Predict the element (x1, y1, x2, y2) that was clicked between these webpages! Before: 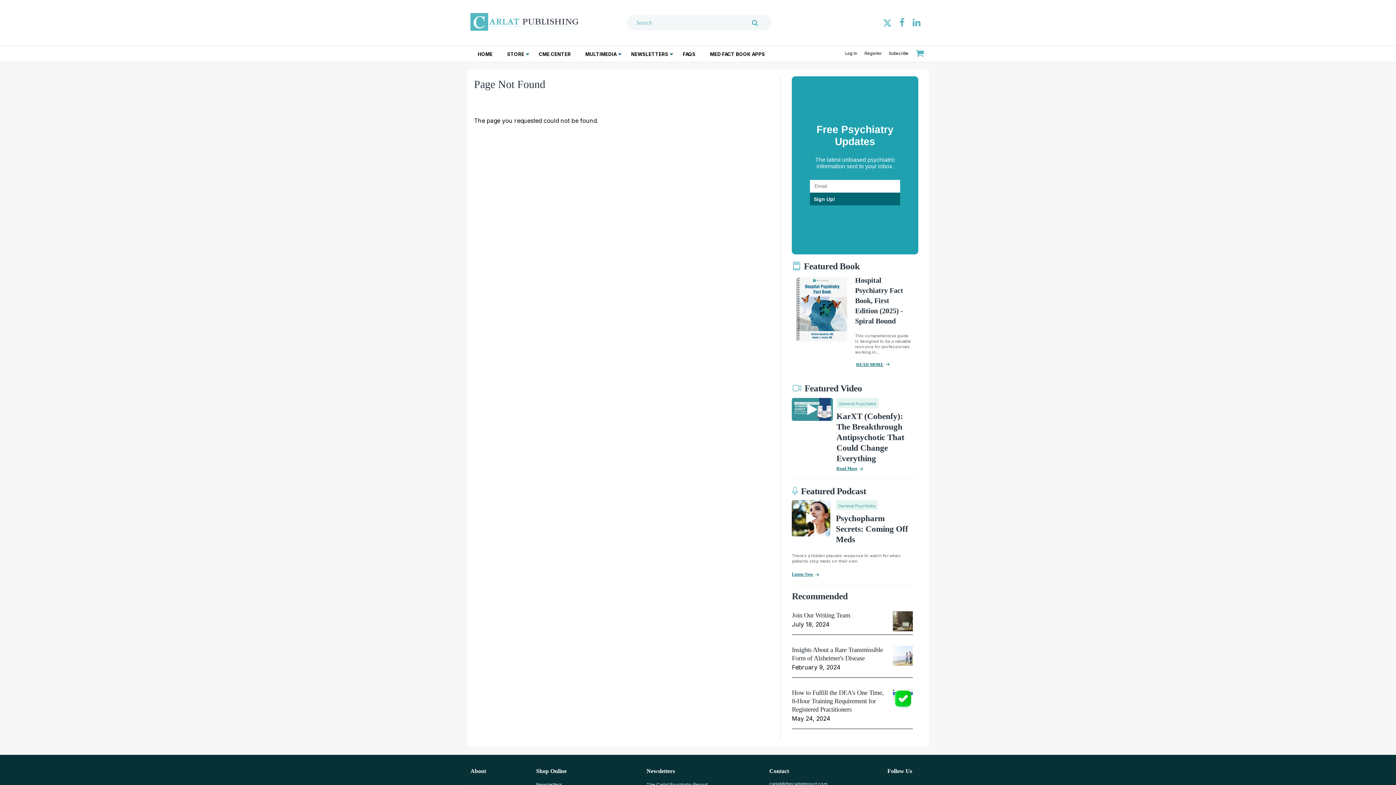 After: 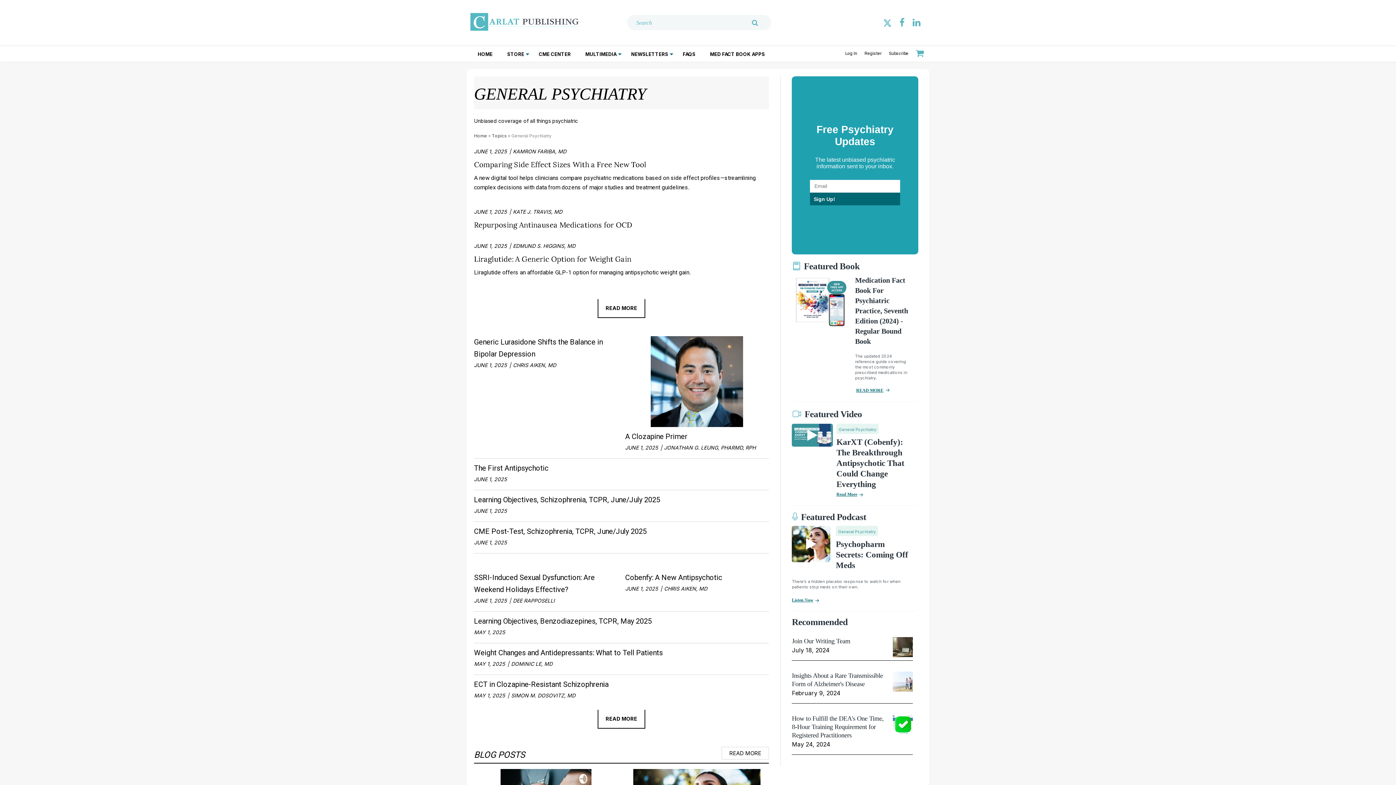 Action: bbox: (839, 401, 876, 406) label: General Psychiatry